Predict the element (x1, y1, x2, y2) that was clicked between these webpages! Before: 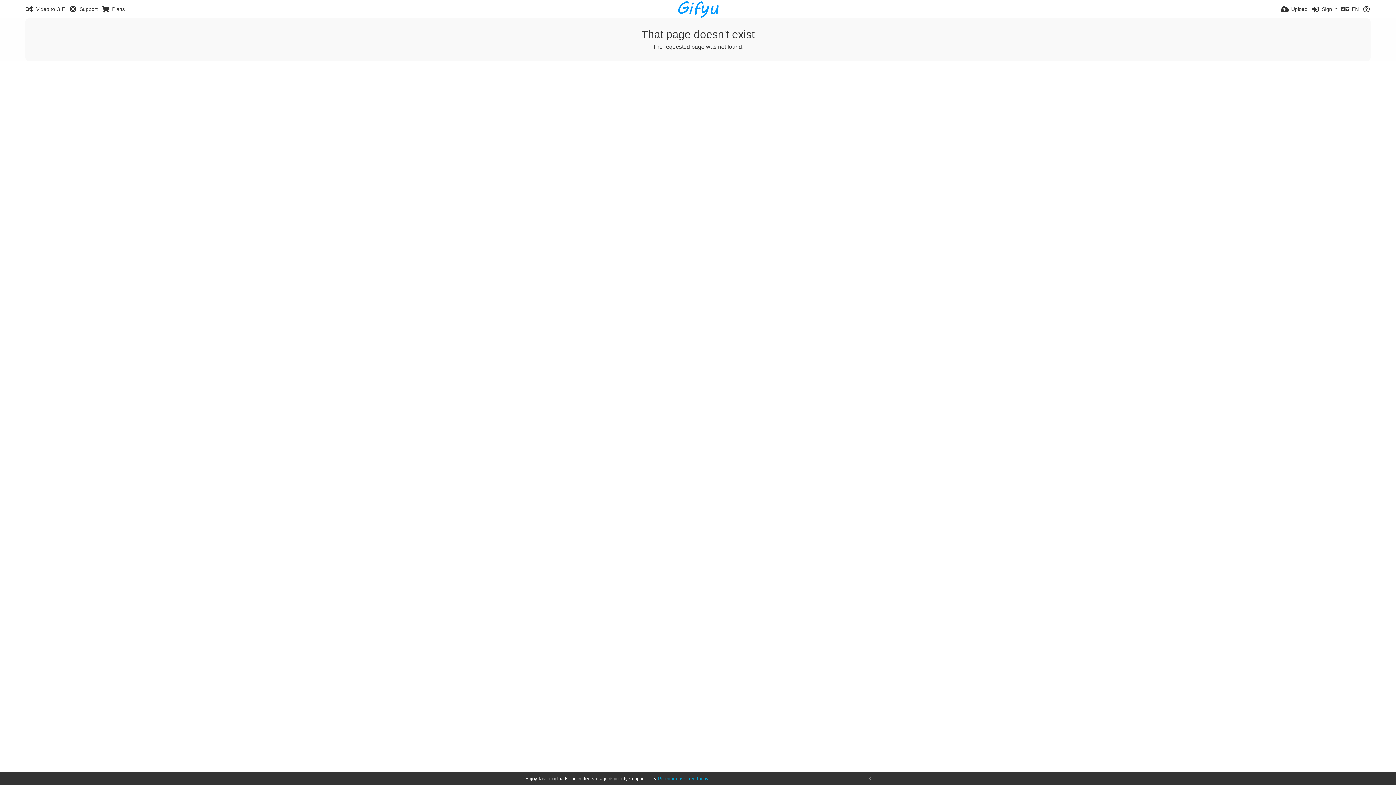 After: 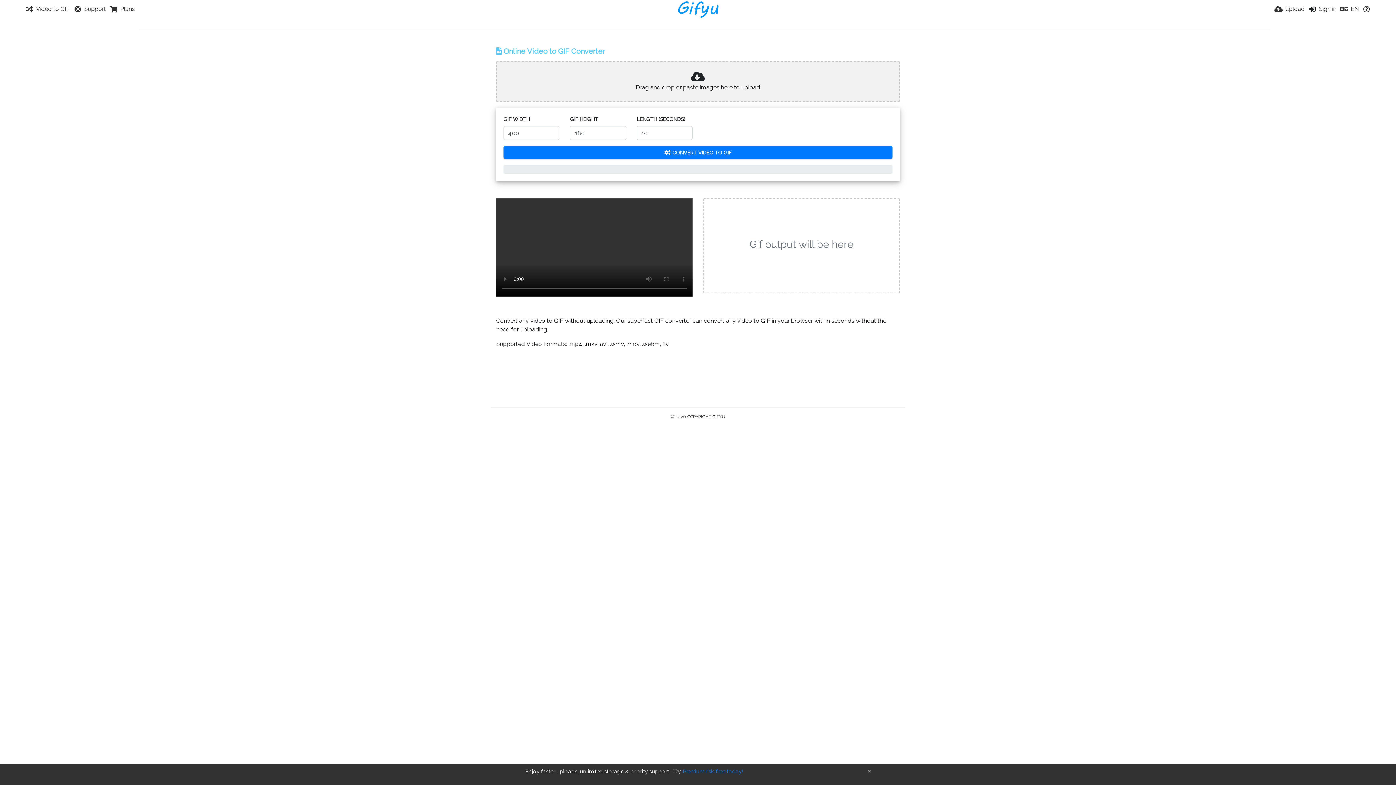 Action: label: Video to GIF bbox: (25, 0, 65, 18)